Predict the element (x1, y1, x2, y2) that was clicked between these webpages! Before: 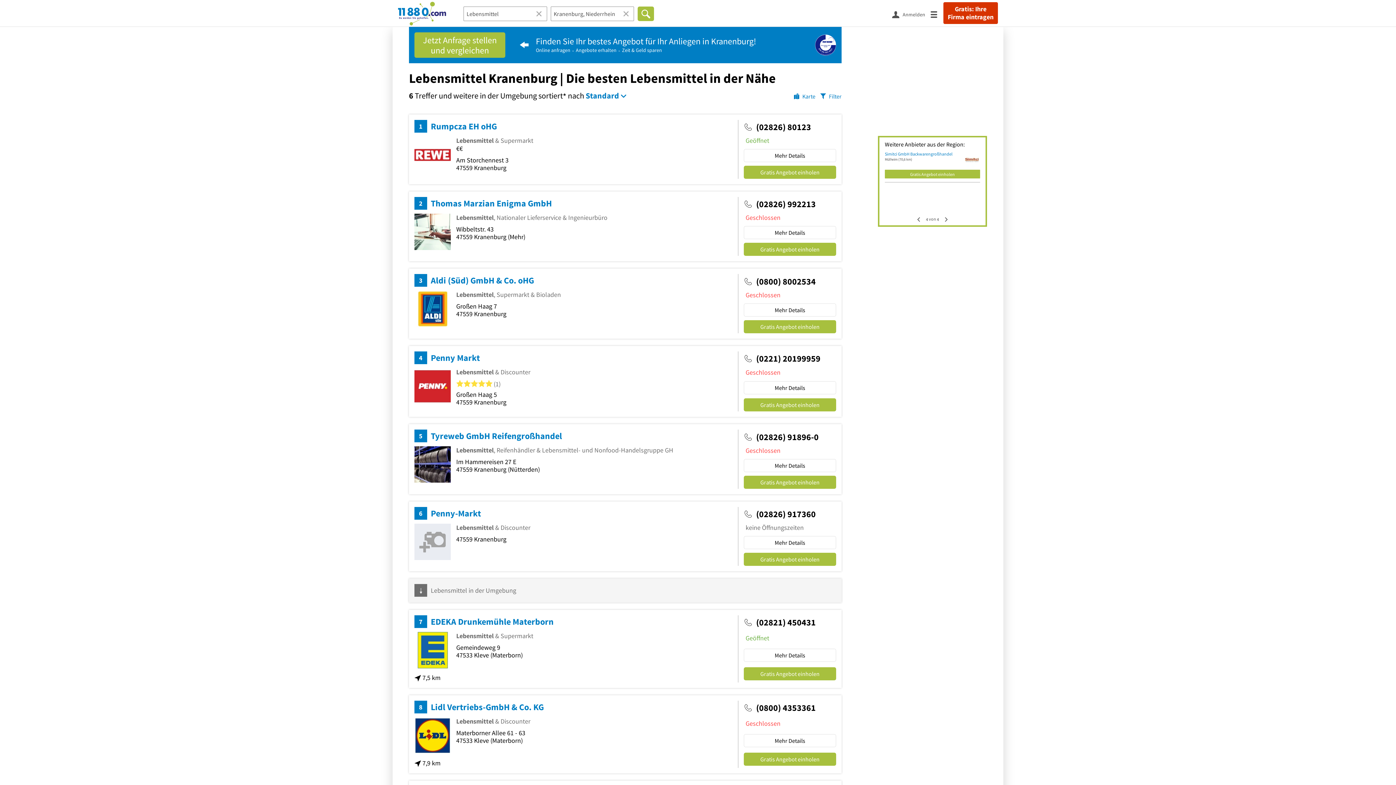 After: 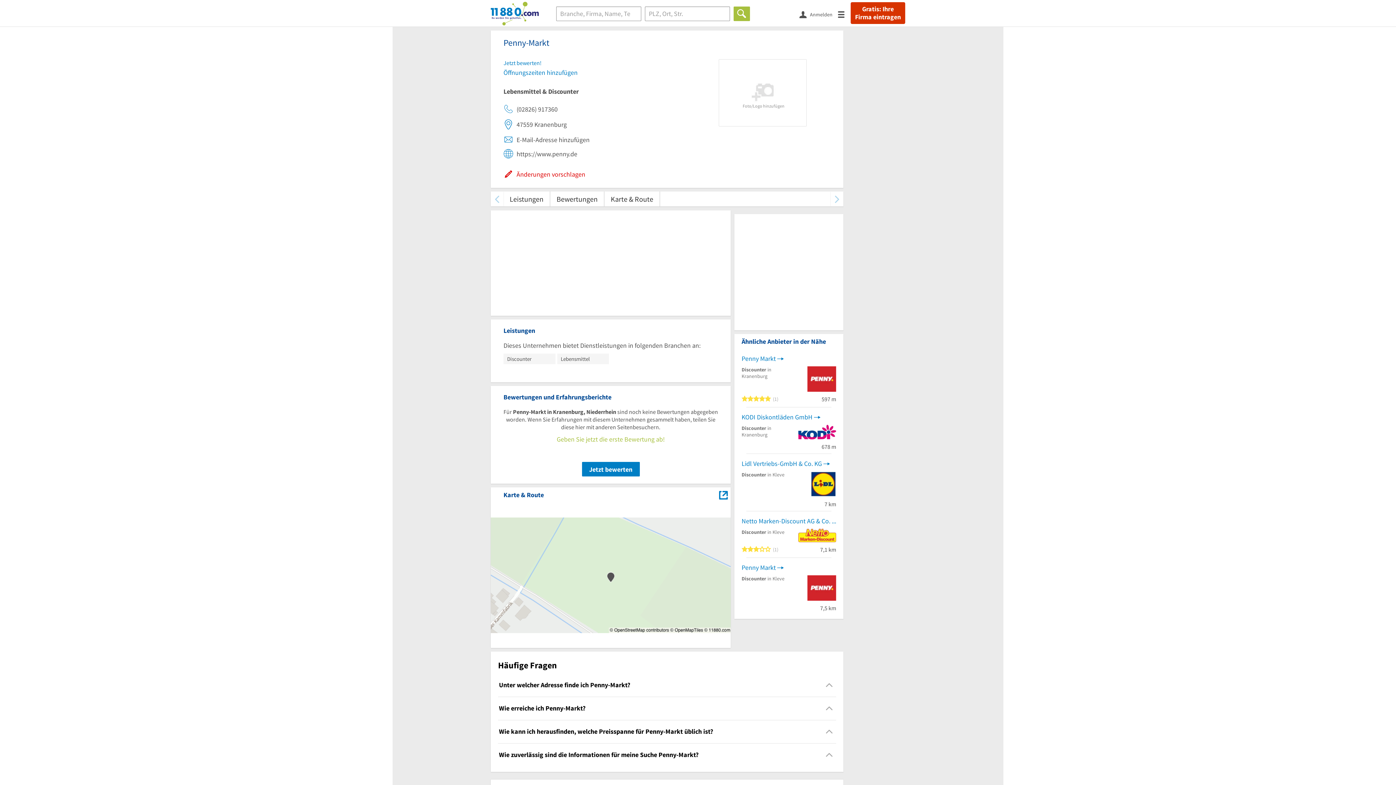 Action: bbox: (430, 507, 729, 520) label: Penny-Markt